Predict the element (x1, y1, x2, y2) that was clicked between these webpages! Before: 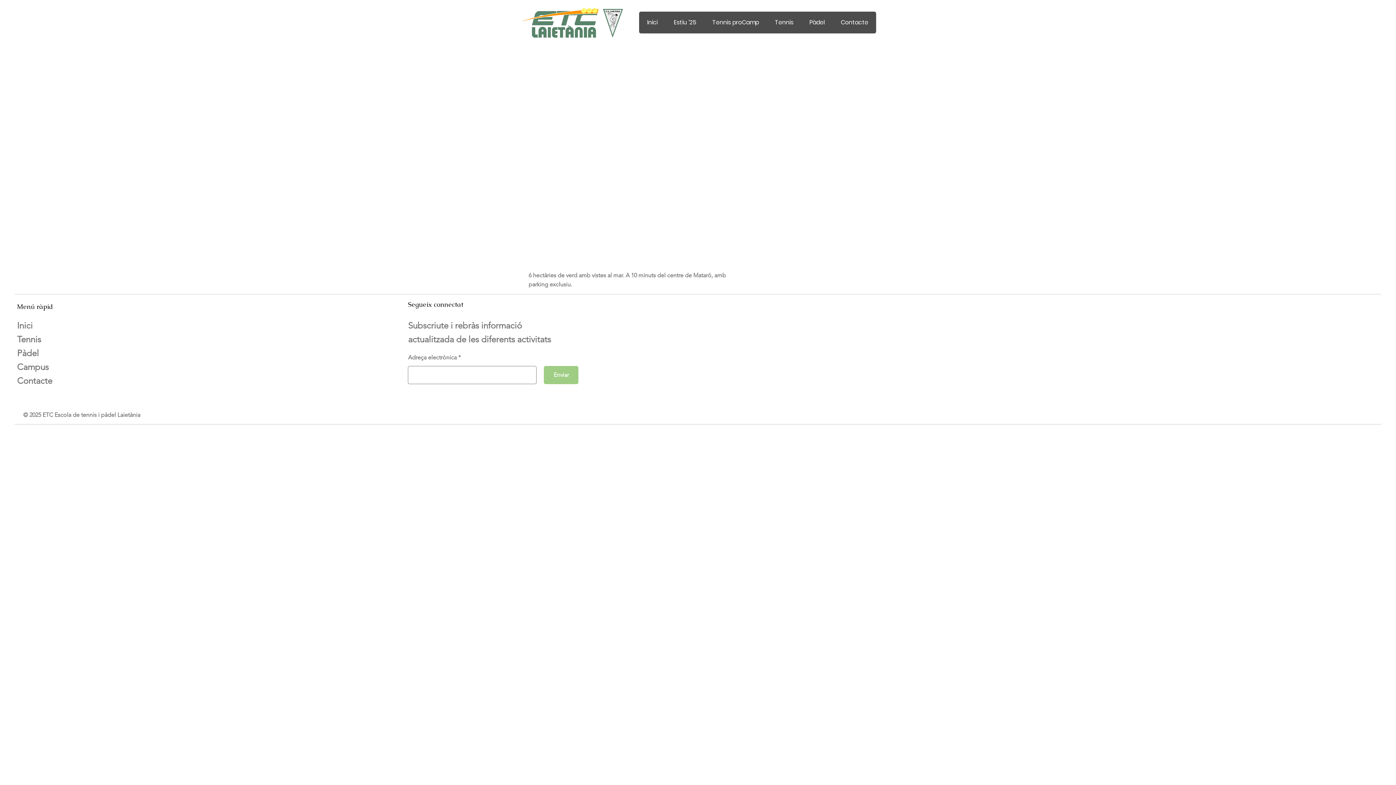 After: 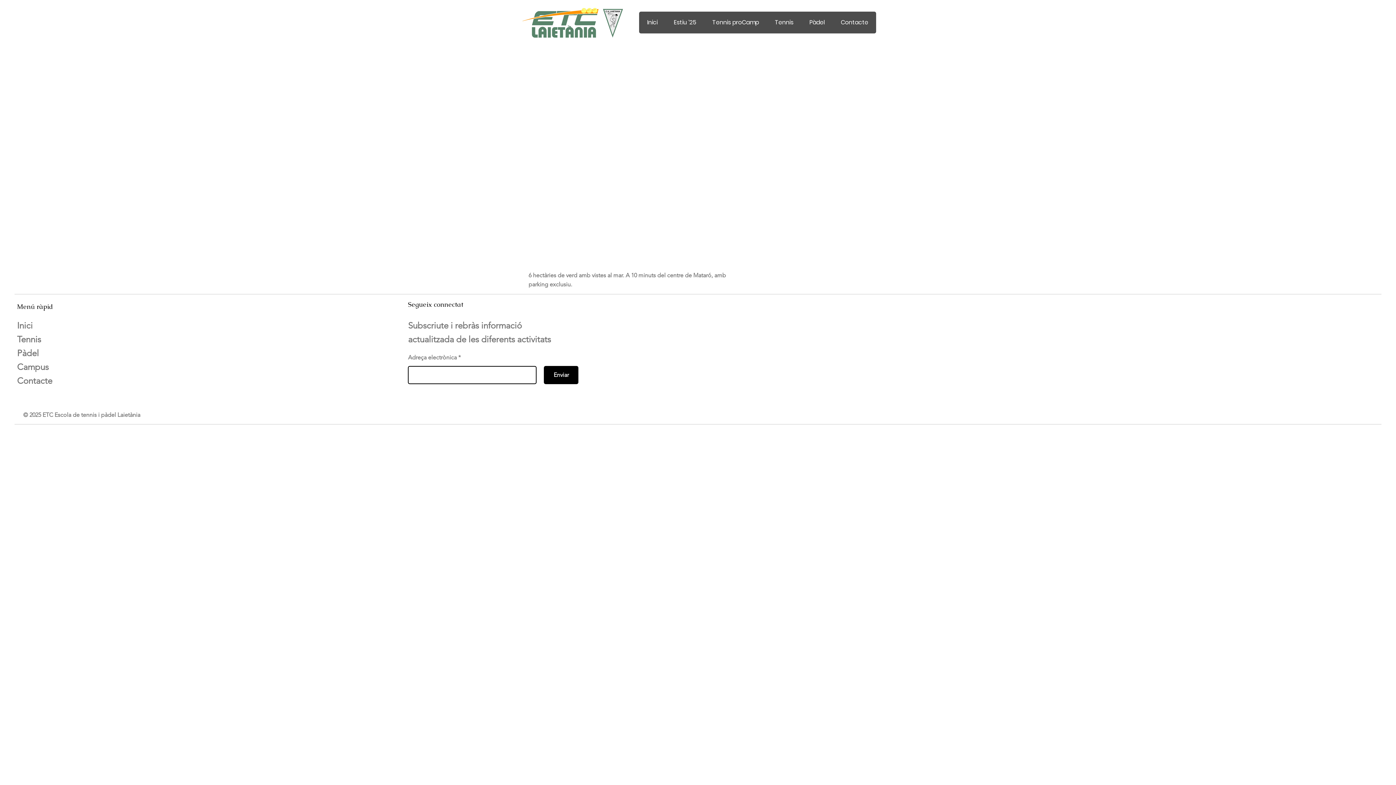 Action: bbox: (544, 366, 578, 384) label: Enviar